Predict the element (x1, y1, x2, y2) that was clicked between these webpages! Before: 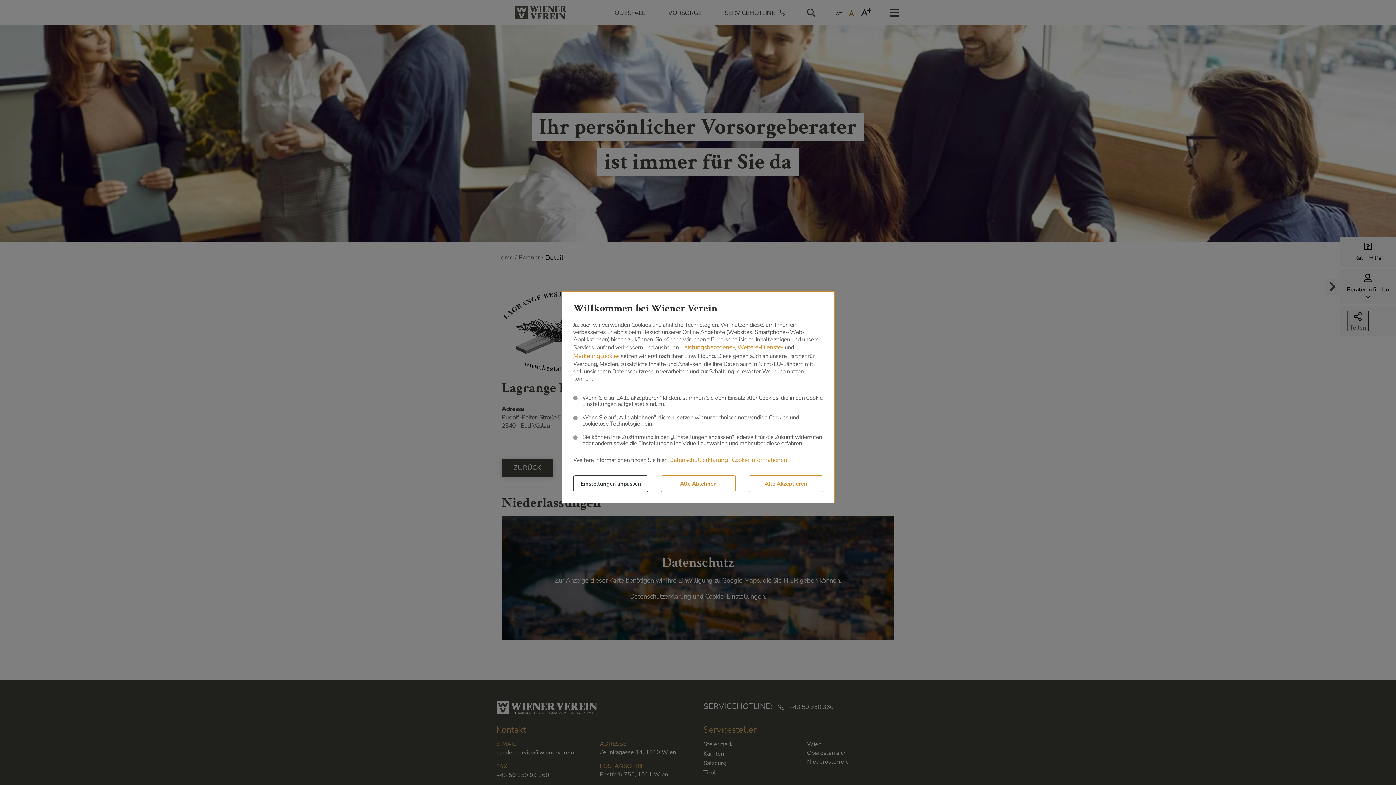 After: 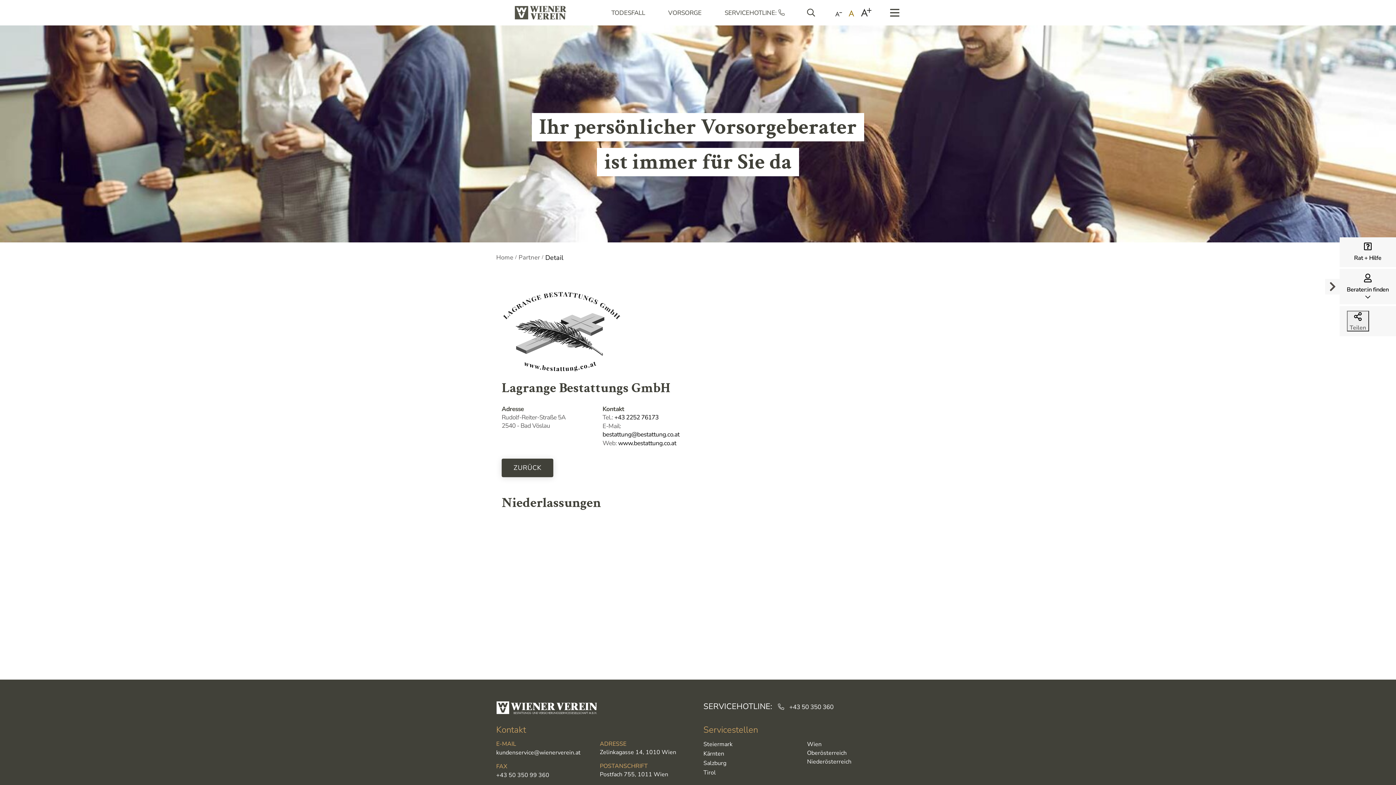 Action: bbox: (748, 475, 823, 492) label: Alle Akzeptieren